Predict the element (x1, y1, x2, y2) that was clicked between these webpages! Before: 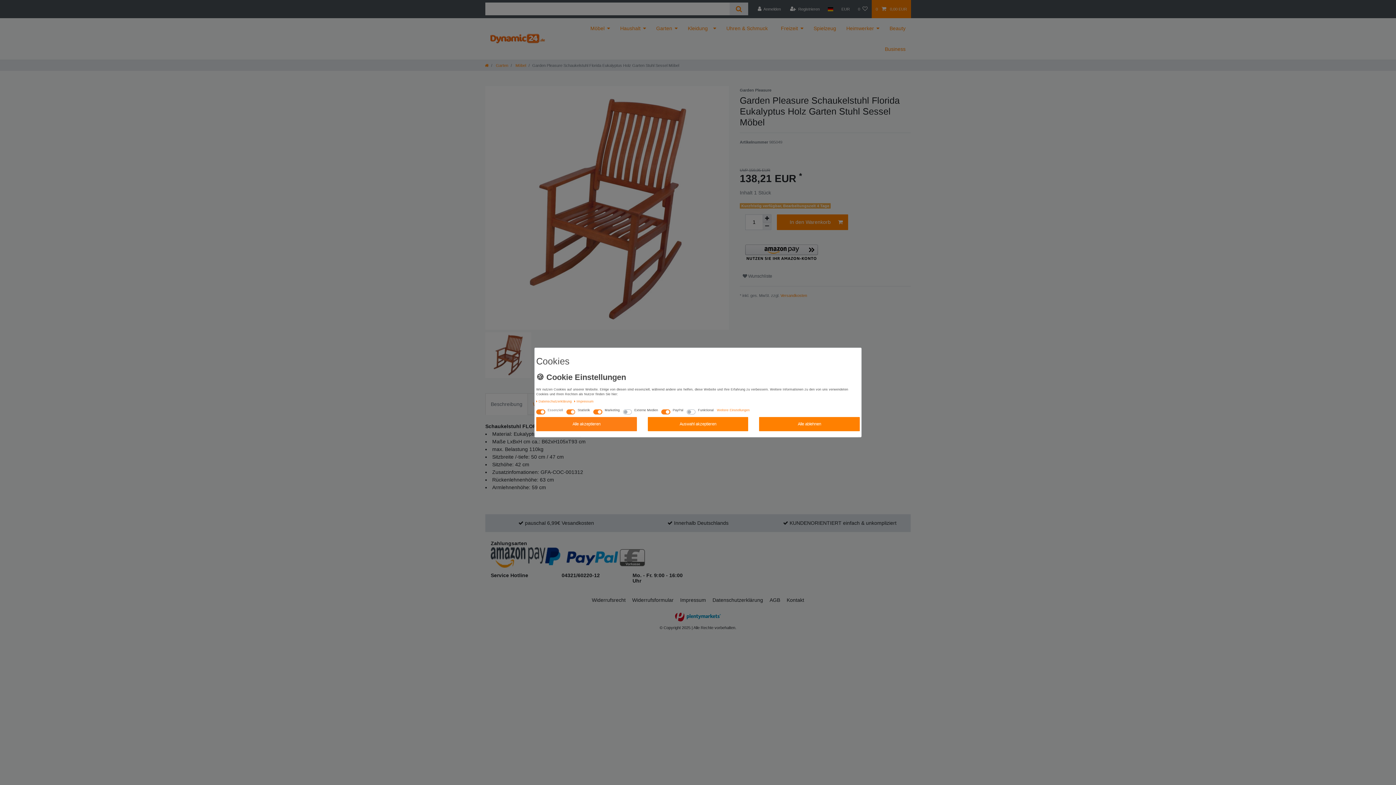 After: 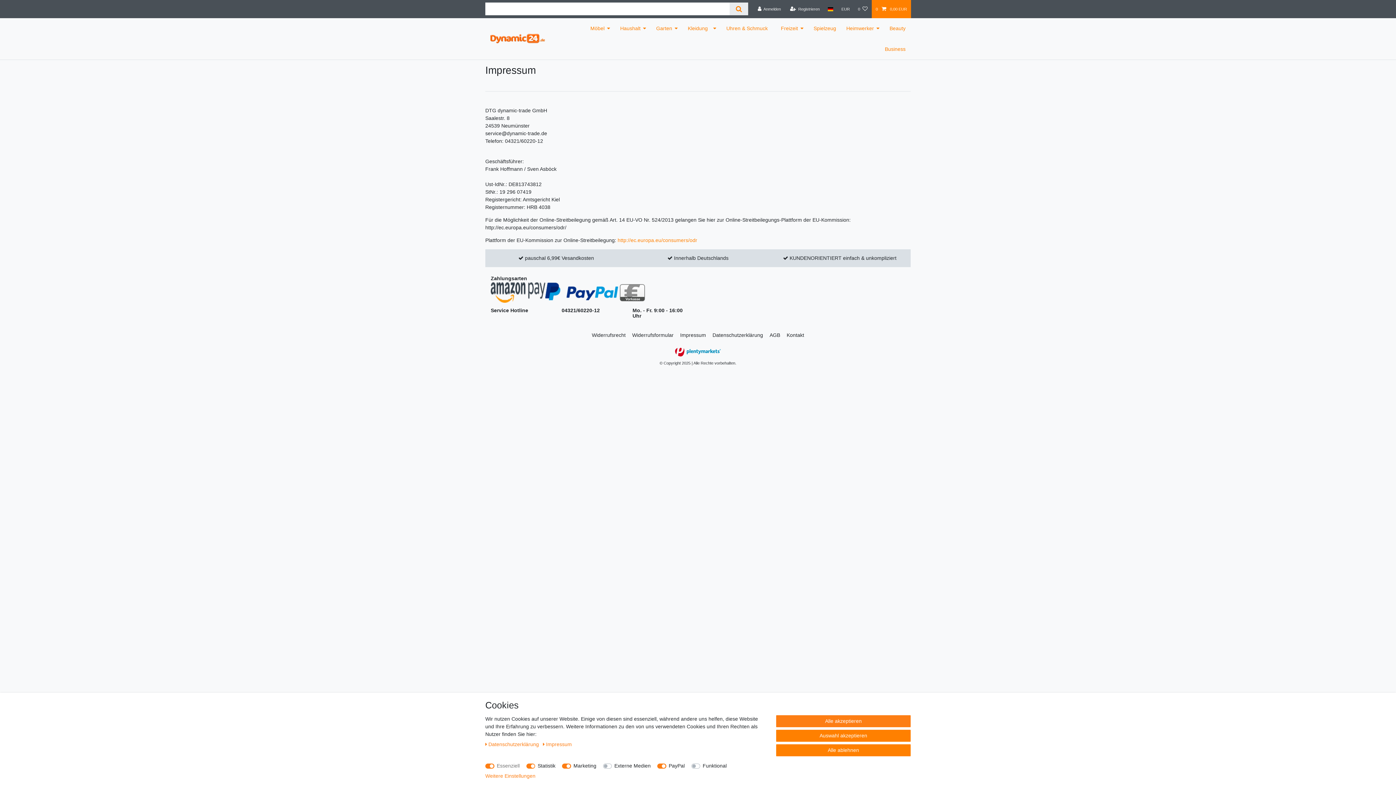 Action: label: Impressum bbox: (574, 399, 593, 404)